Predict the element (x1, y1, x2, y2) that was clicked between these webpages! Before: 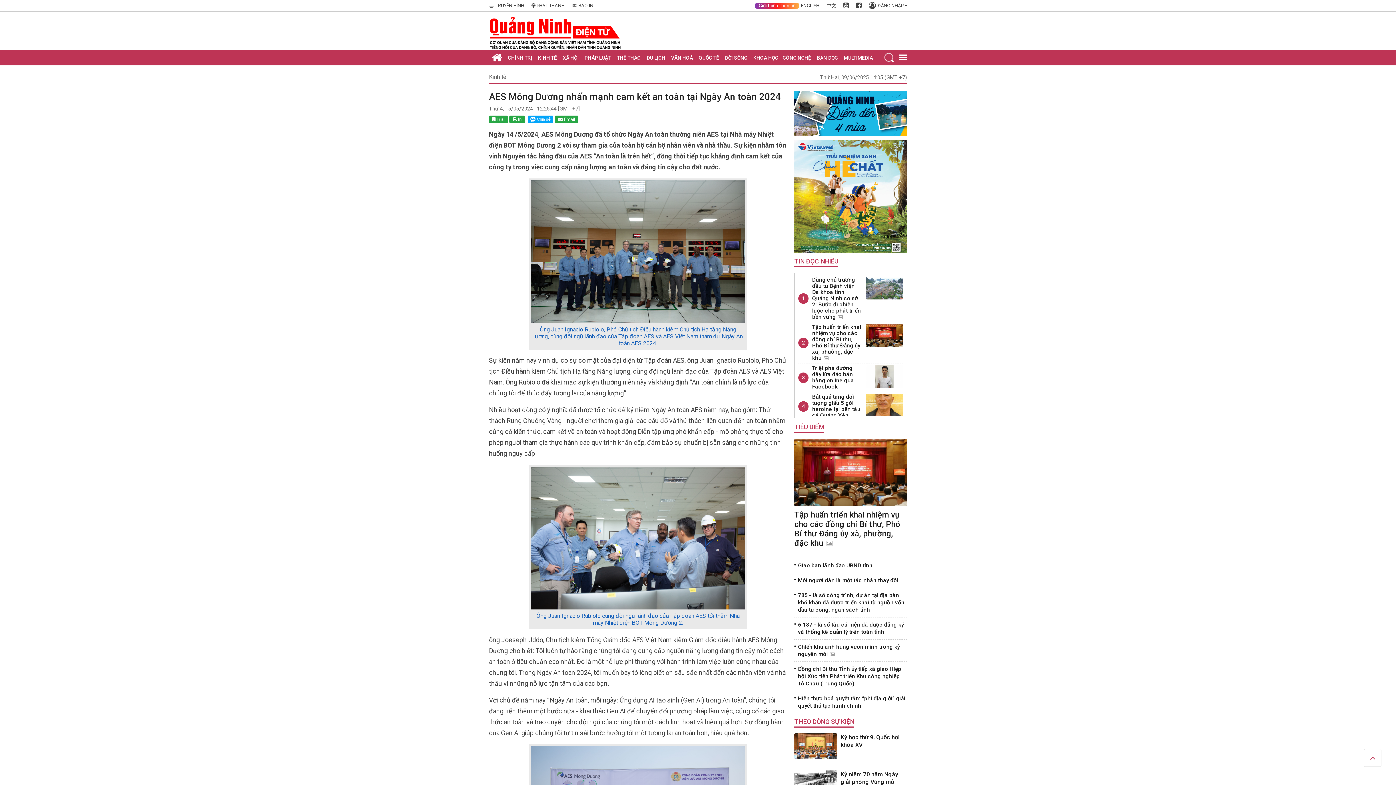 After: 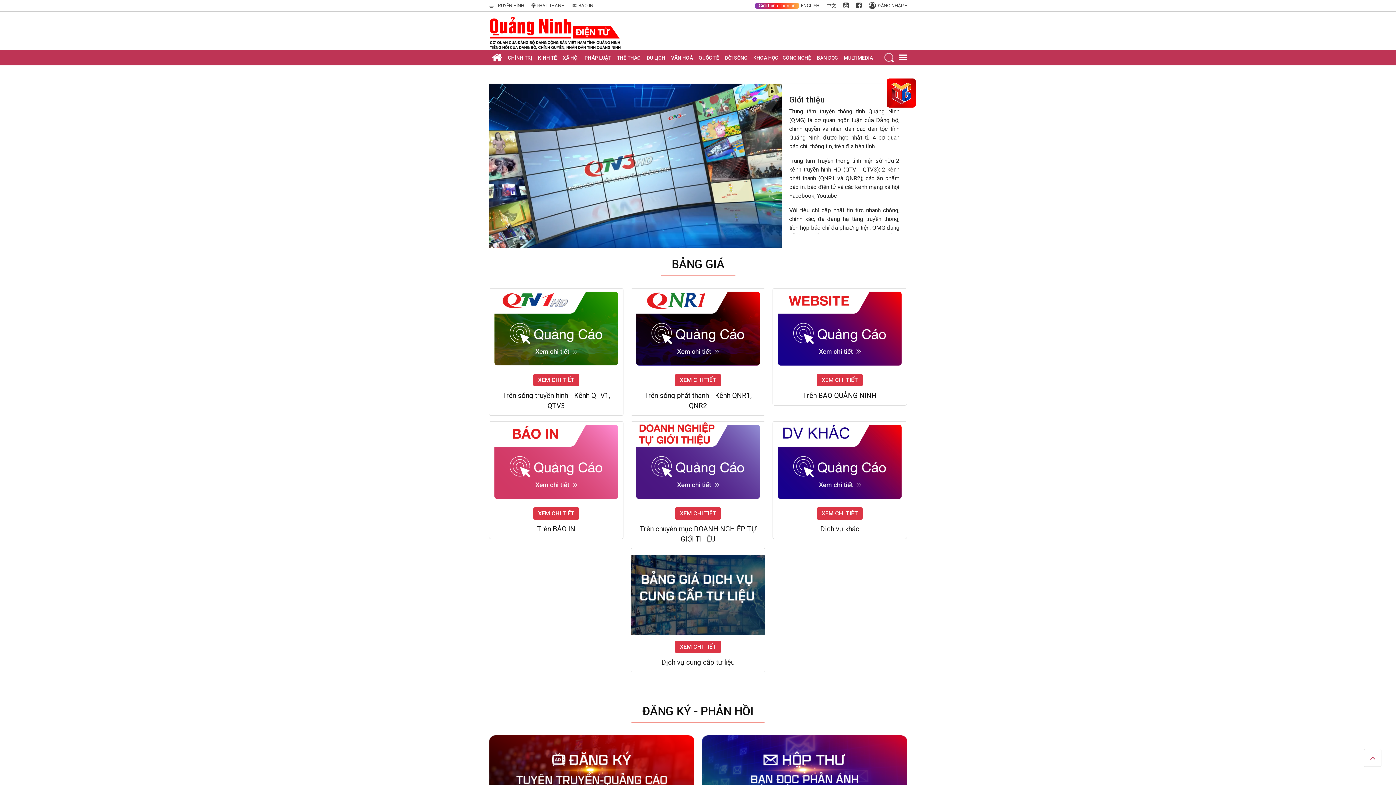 Action: bbox: (755, 2, 799, 8) label: Giới thiệu- Liên hệ